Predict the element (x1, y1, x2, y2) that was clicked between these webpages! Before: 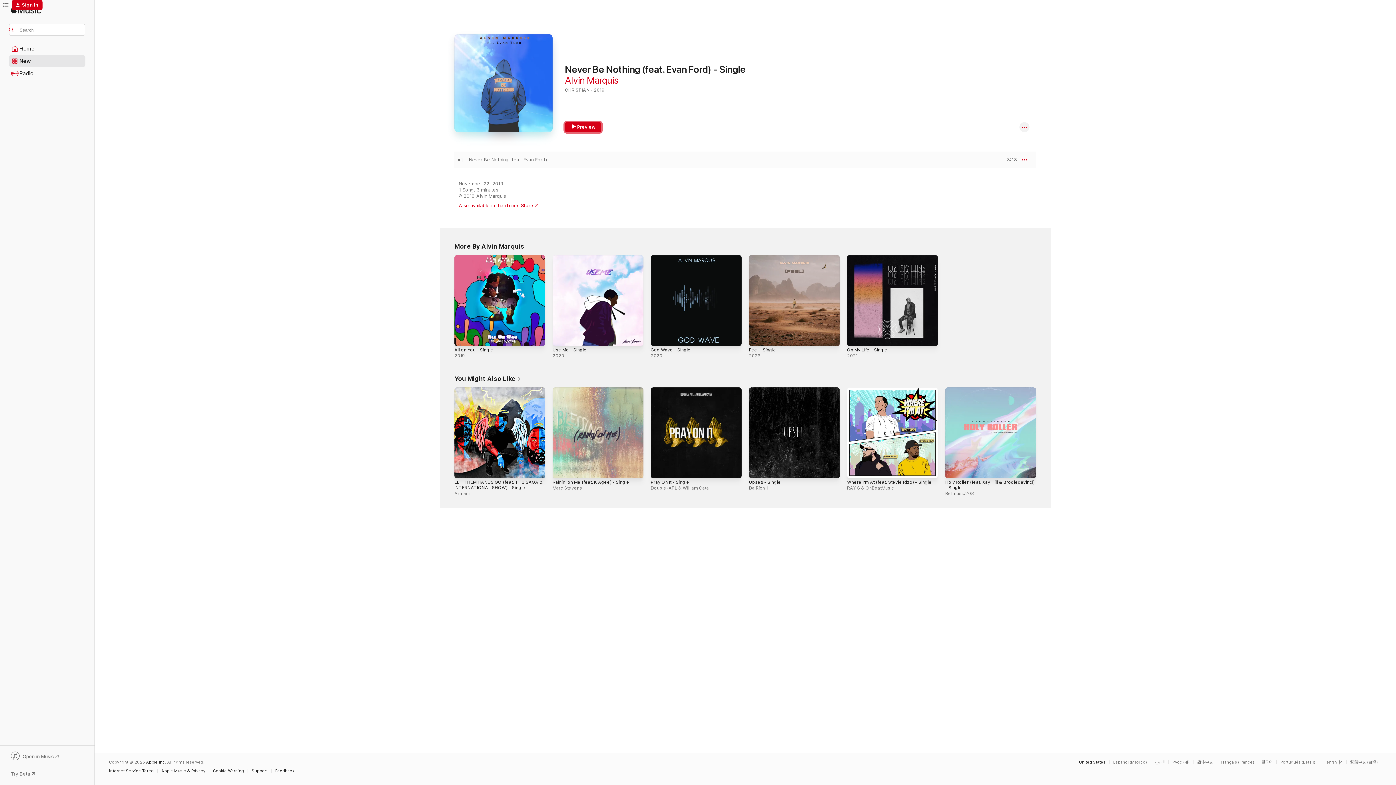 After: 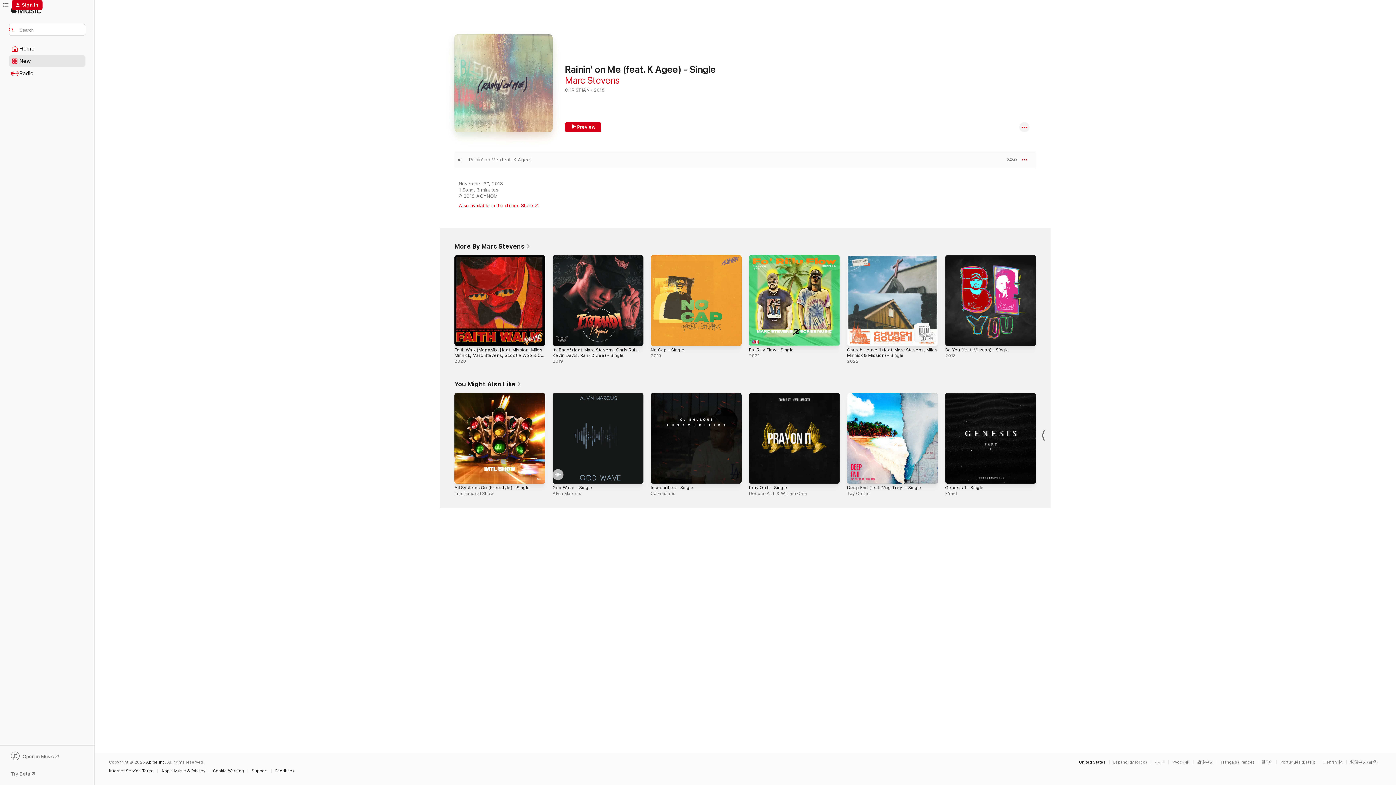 Action: label: Rainin' on Me (feat. K Agee) - Single bbox: (552, 480, 629, 485)